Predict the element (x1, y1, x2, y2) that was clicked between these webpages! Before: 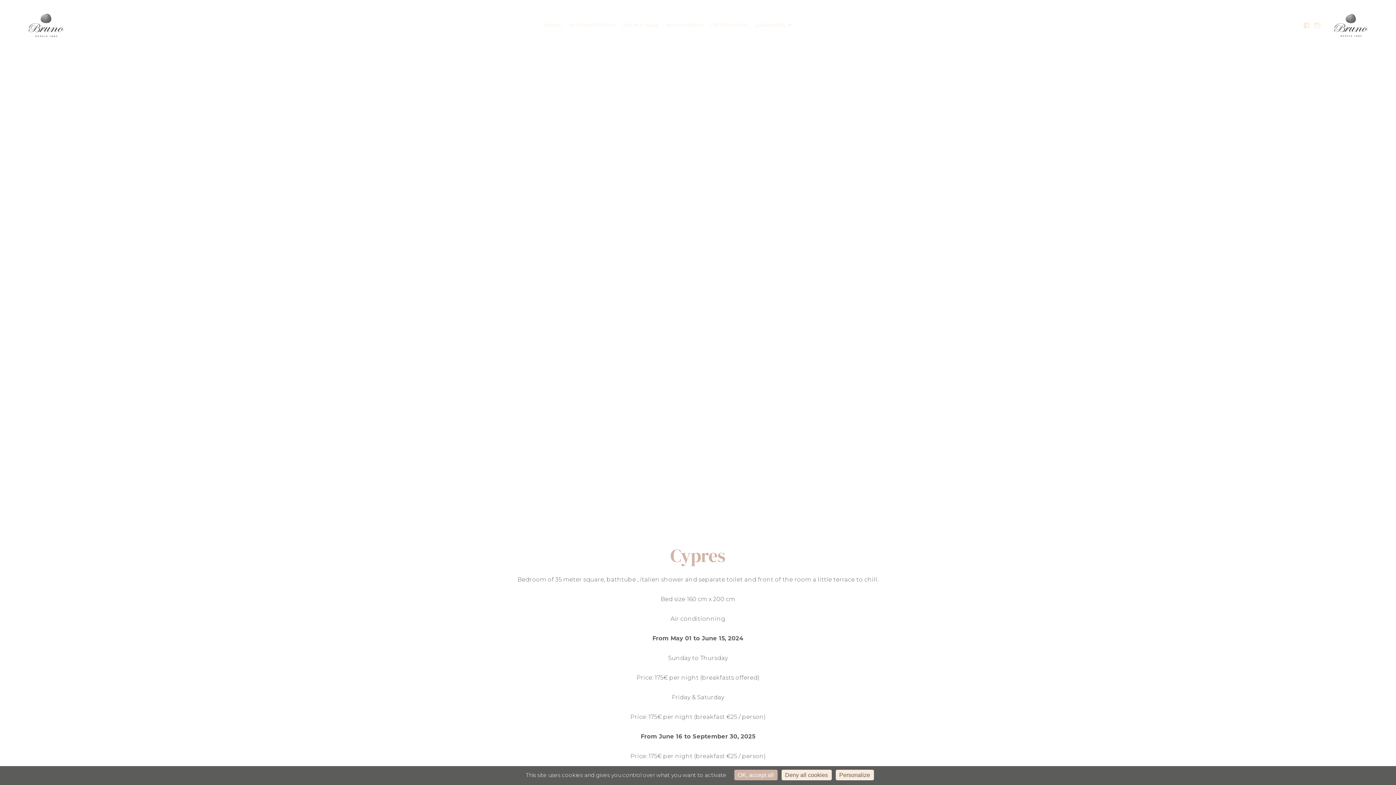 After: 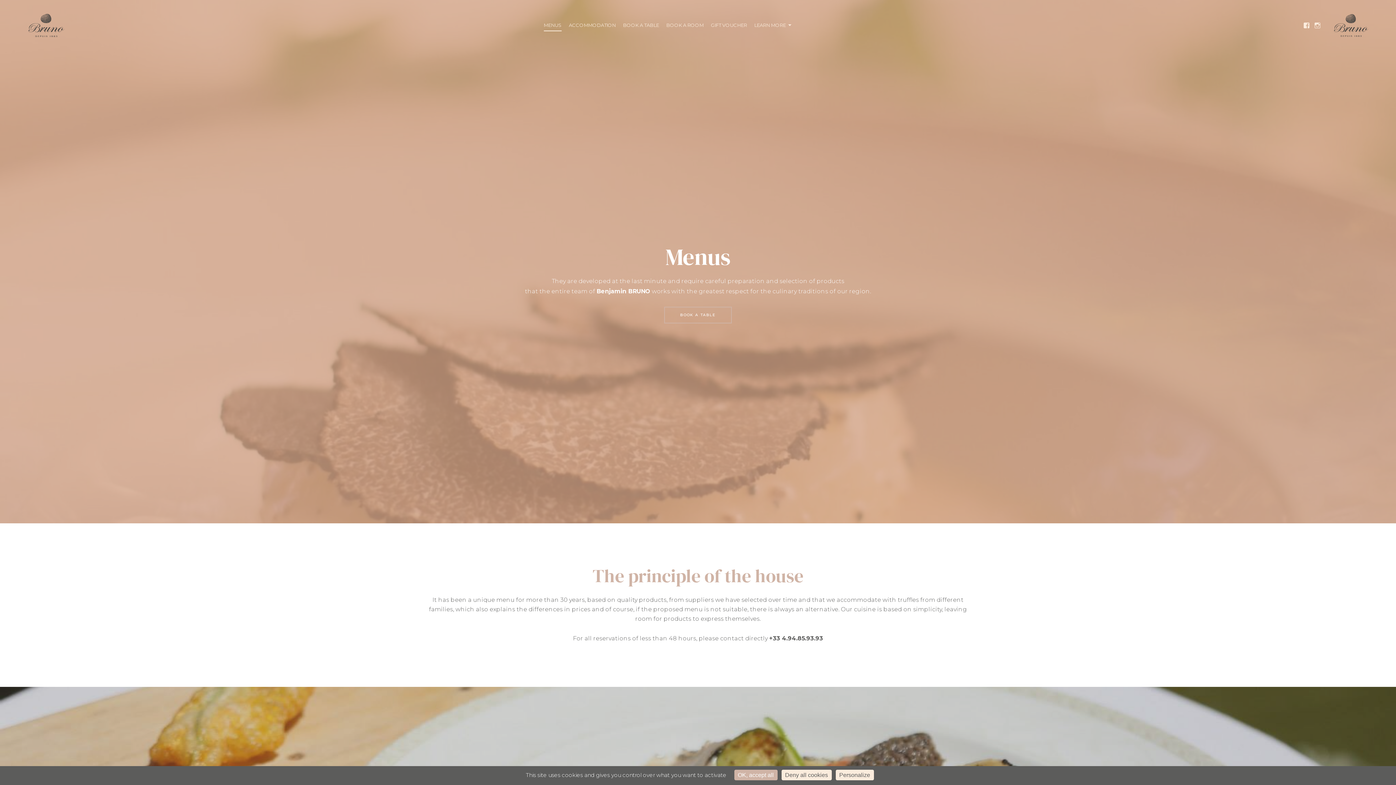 Action: bbox: (543, 19, 561, 31) label: MENUS